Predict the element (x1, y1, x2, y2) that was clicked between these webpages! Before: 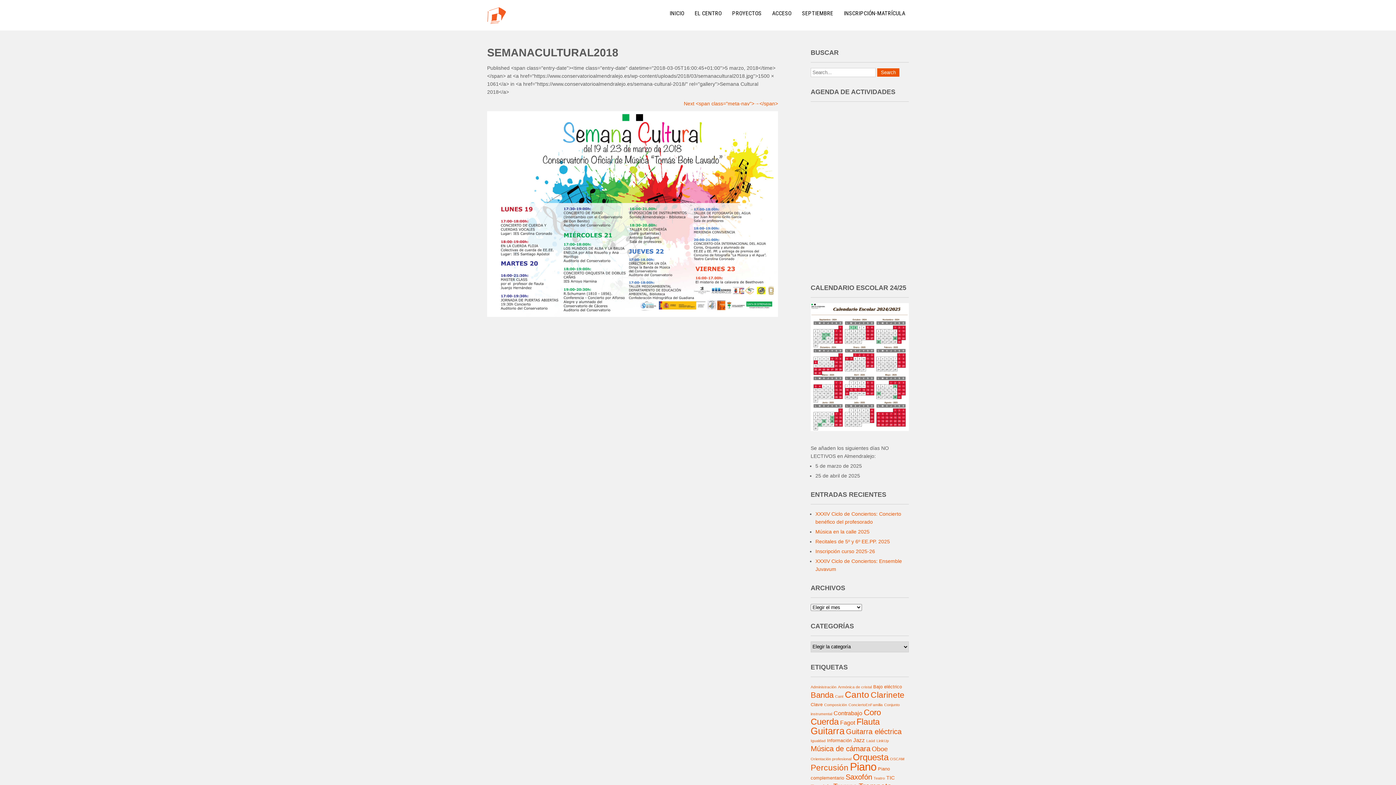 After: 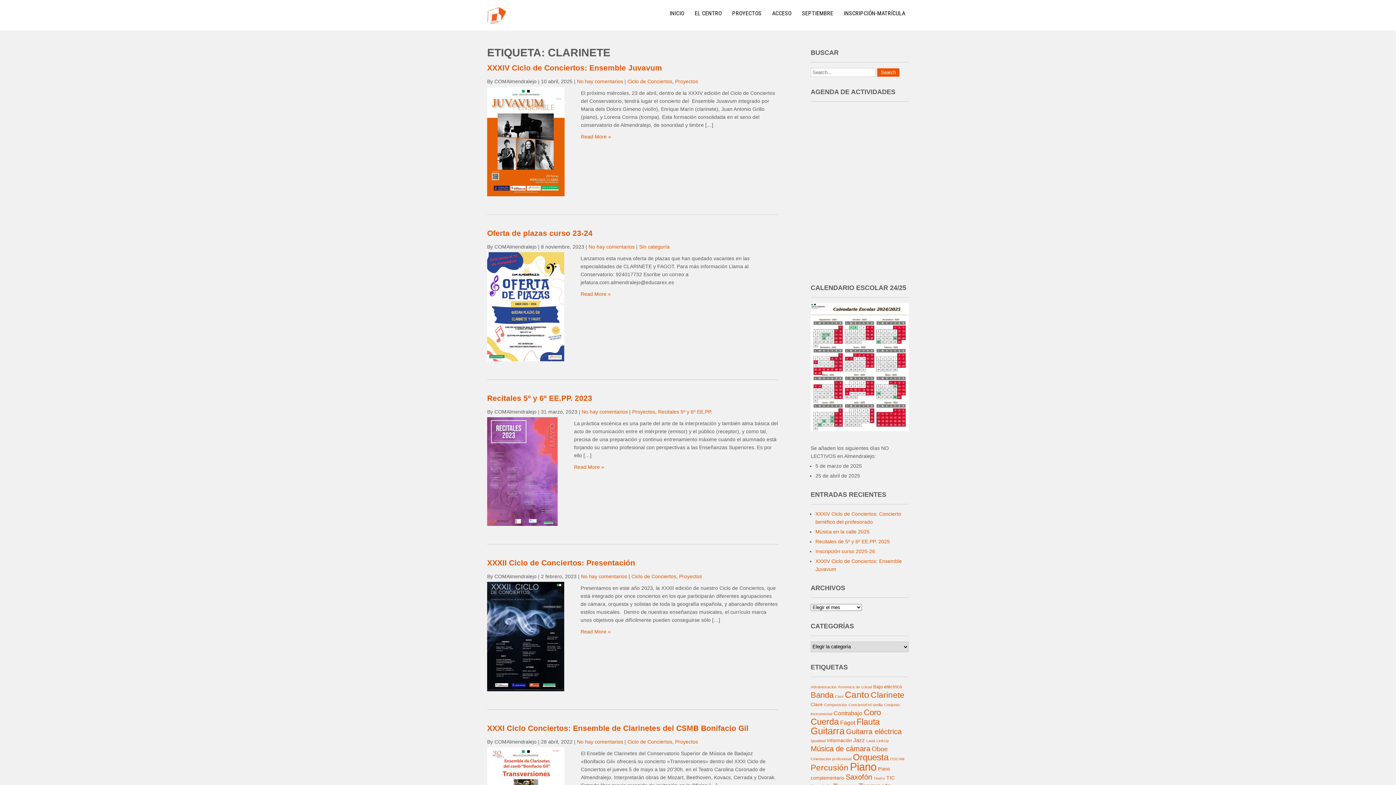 Action: bbox: (870, 690, 904, 699) label: Clarinete (22 elementos)